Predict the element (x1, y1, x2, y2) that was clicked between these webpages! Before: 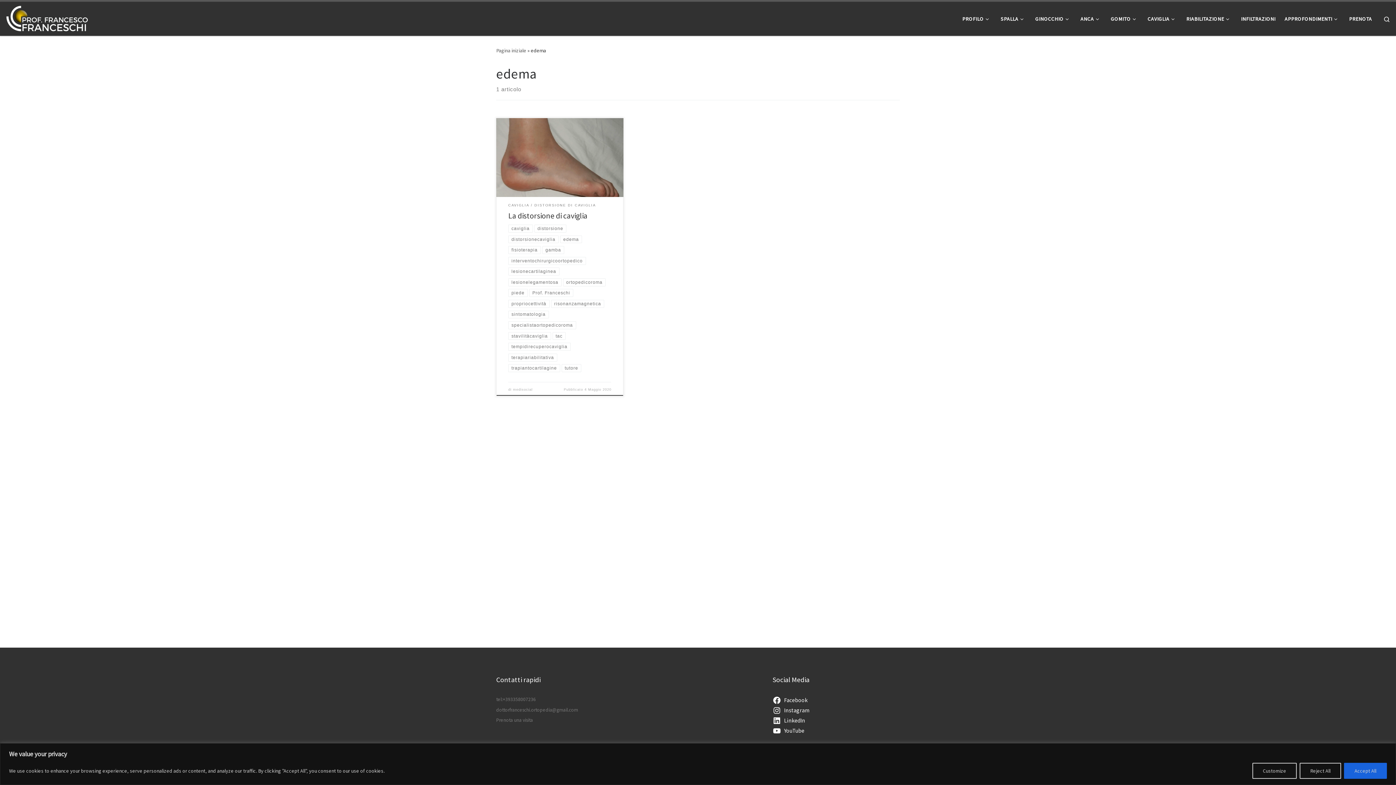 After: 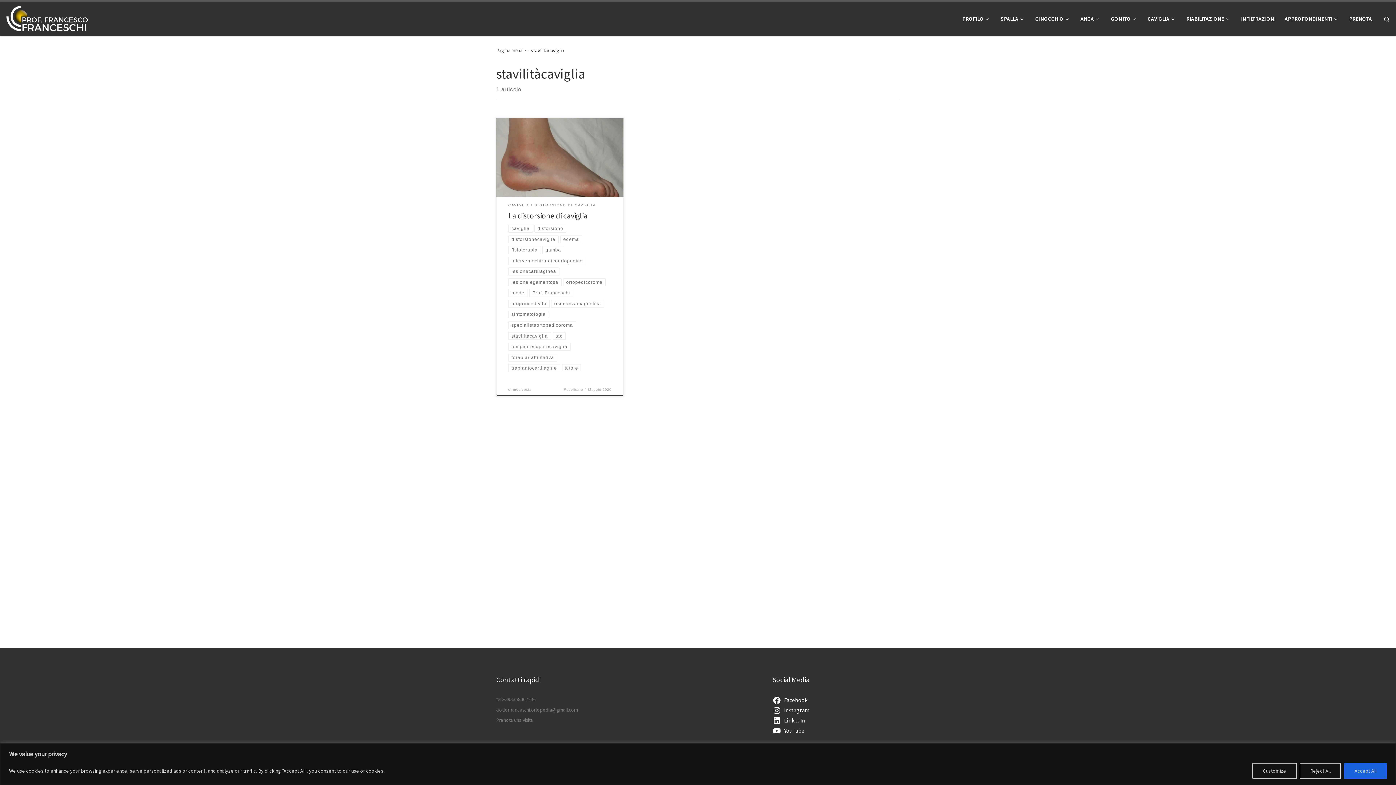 Action: label: stavilitàcaviglia bbox: (508, 332, 551, 340)